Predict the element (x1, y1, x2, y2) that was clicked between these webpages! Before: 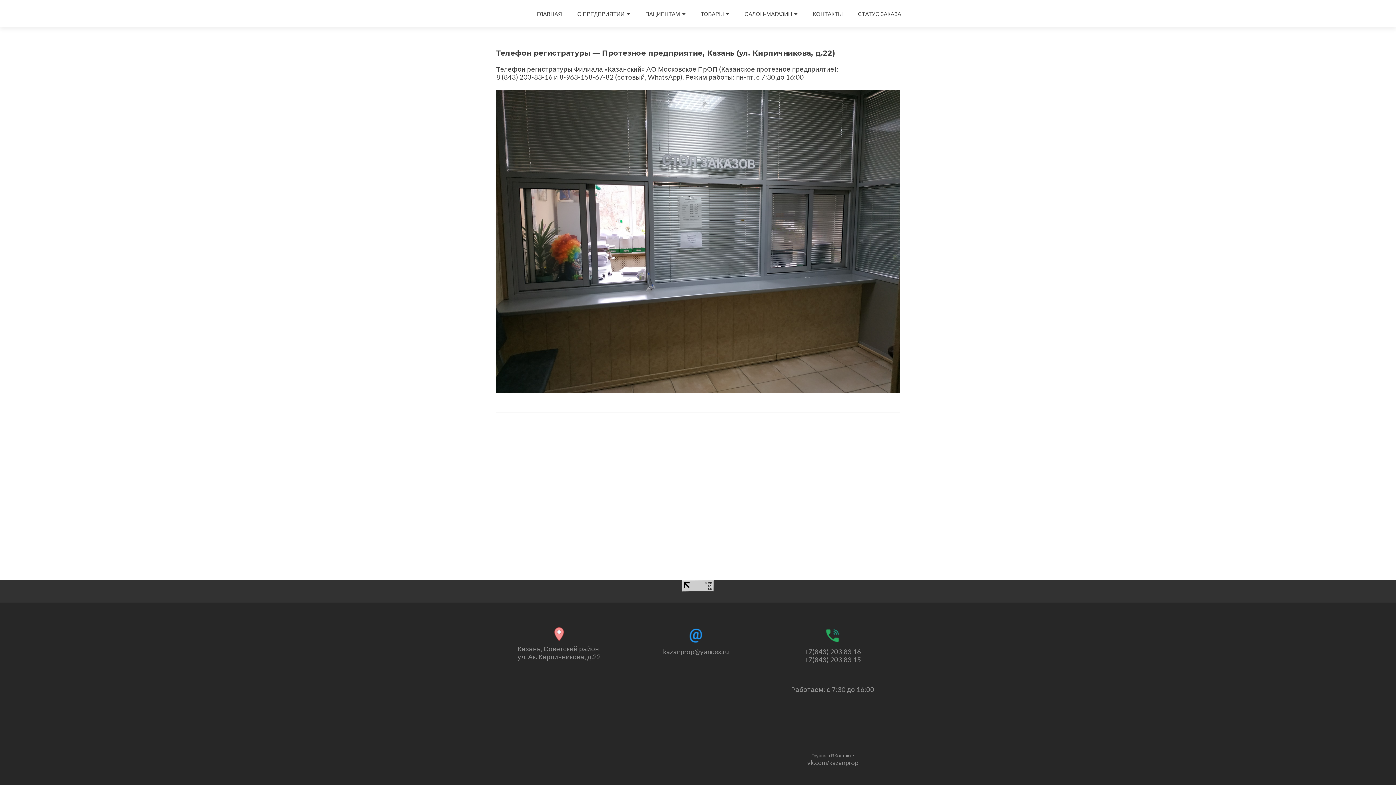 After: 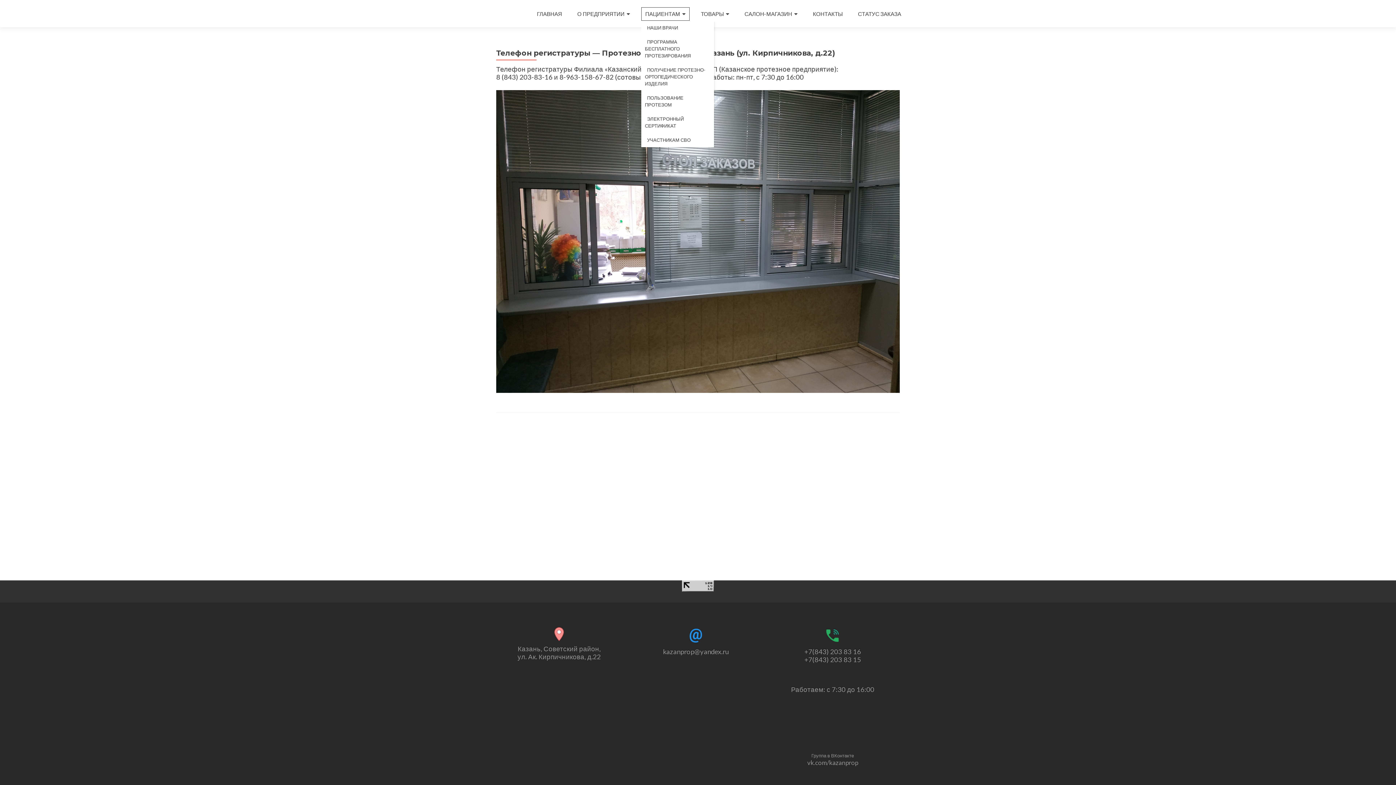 Action: bbox: (641, 7, 689, 20) label: ПАЦИЕНТАМ